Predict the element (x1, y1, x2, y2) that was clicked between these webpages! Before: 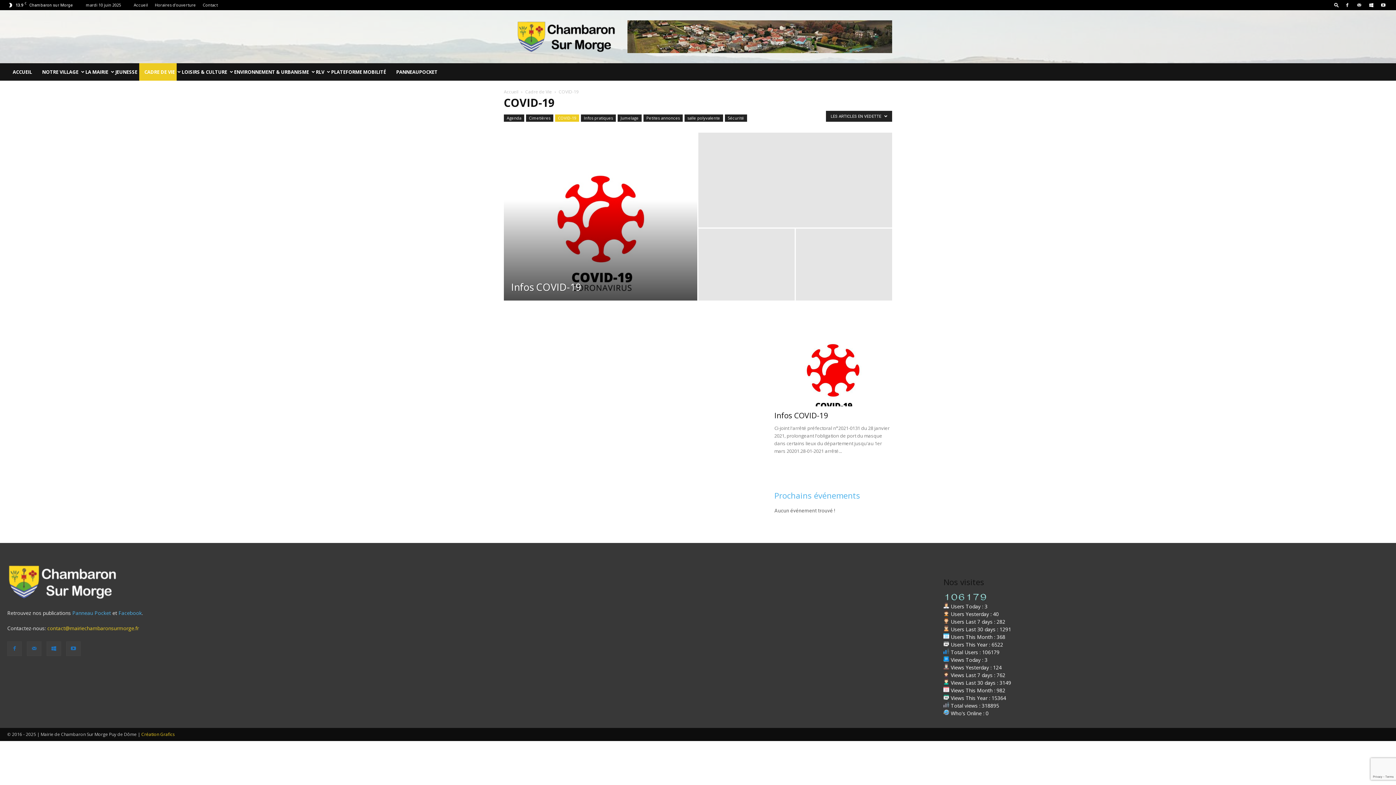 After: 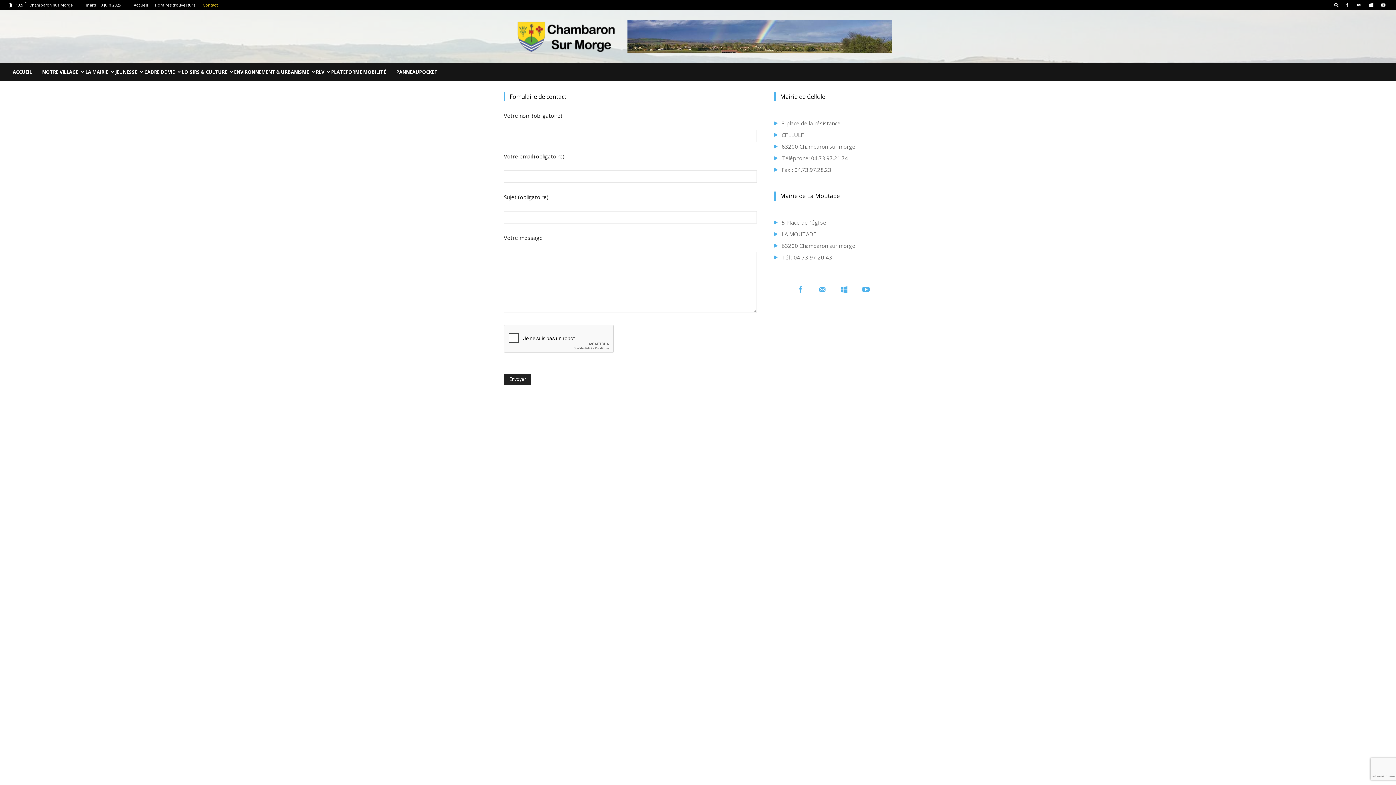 Action: label: Contact bbox: (202, 2, 217, 7)